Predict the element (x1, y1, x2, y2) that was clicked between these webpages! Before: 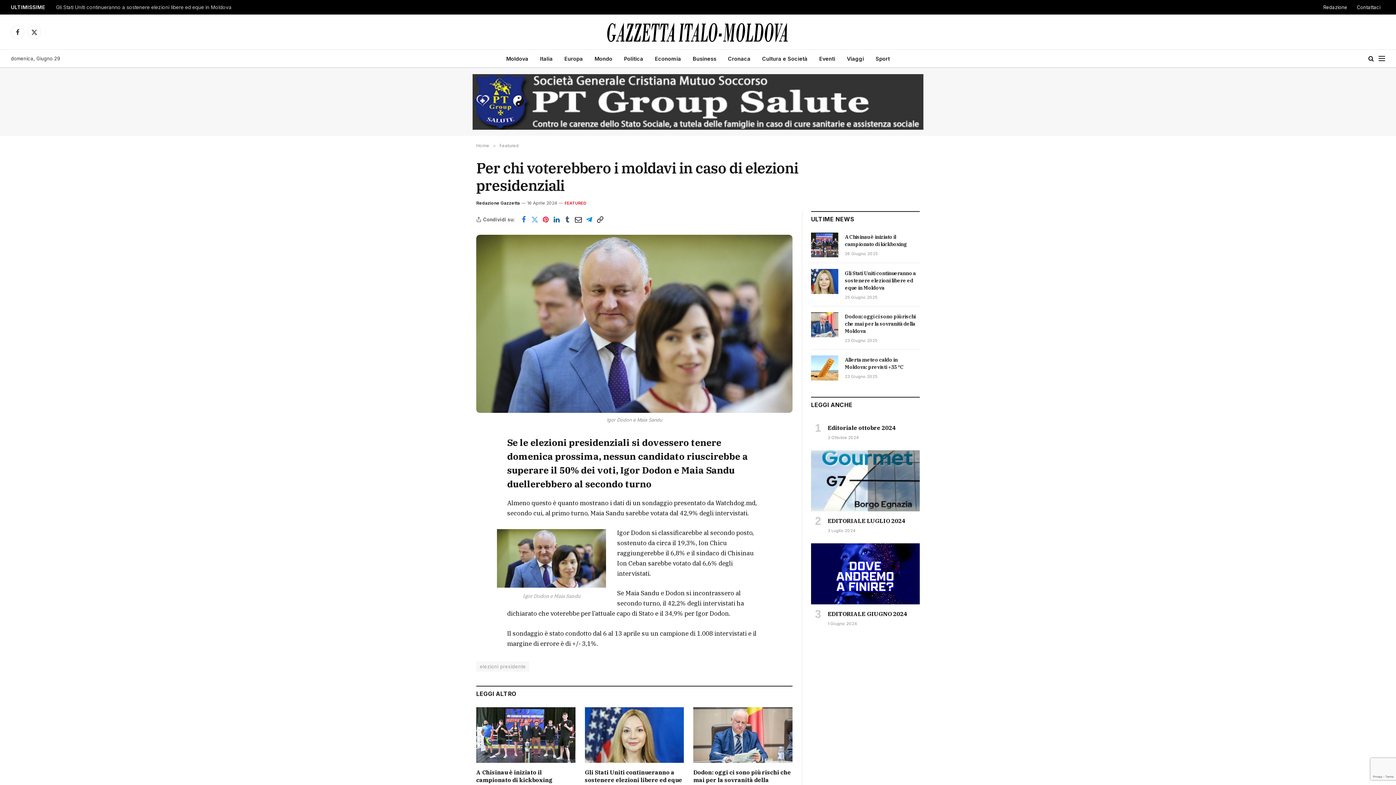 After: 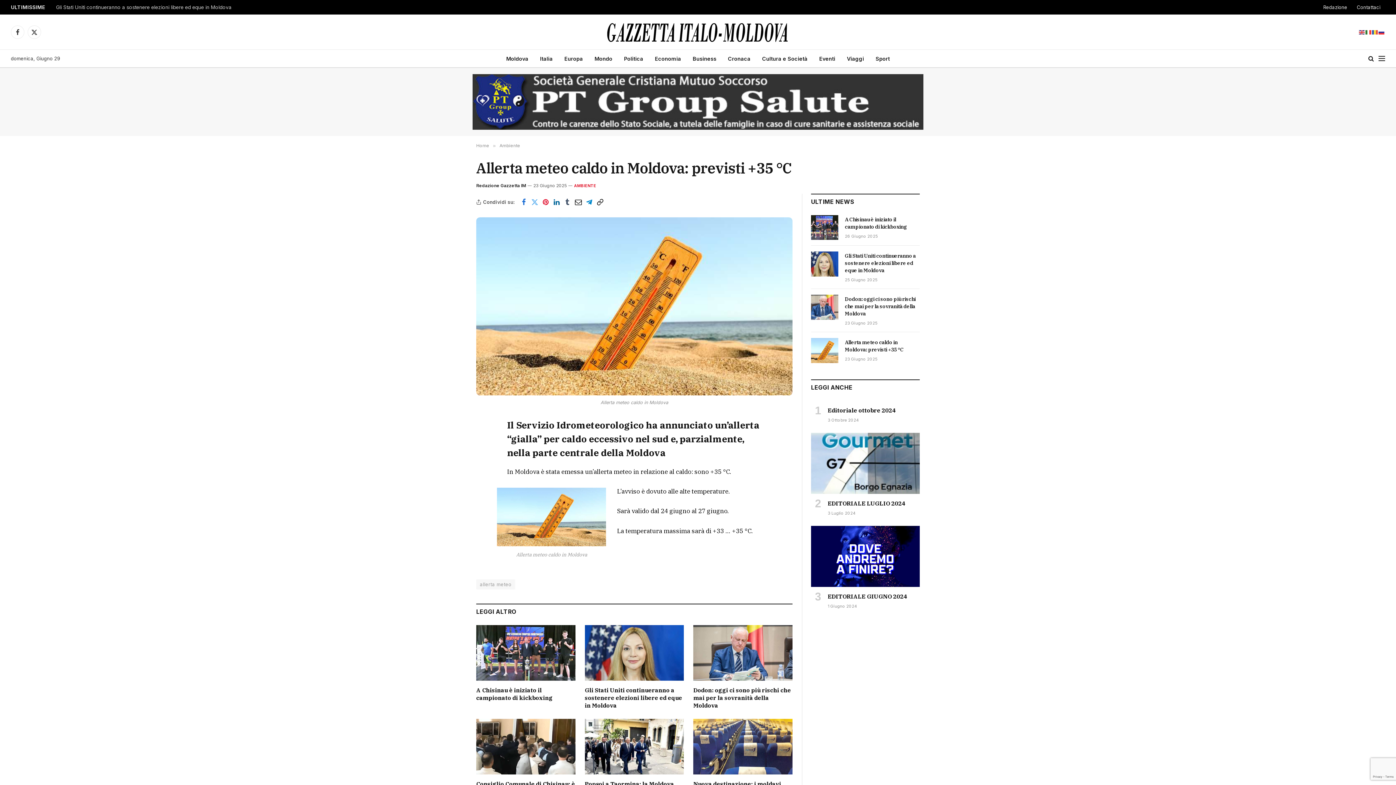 Action: label: Allerta meteo caldo in Moldova: previsti +35 °C bbox: (845, 356, 920, 371)